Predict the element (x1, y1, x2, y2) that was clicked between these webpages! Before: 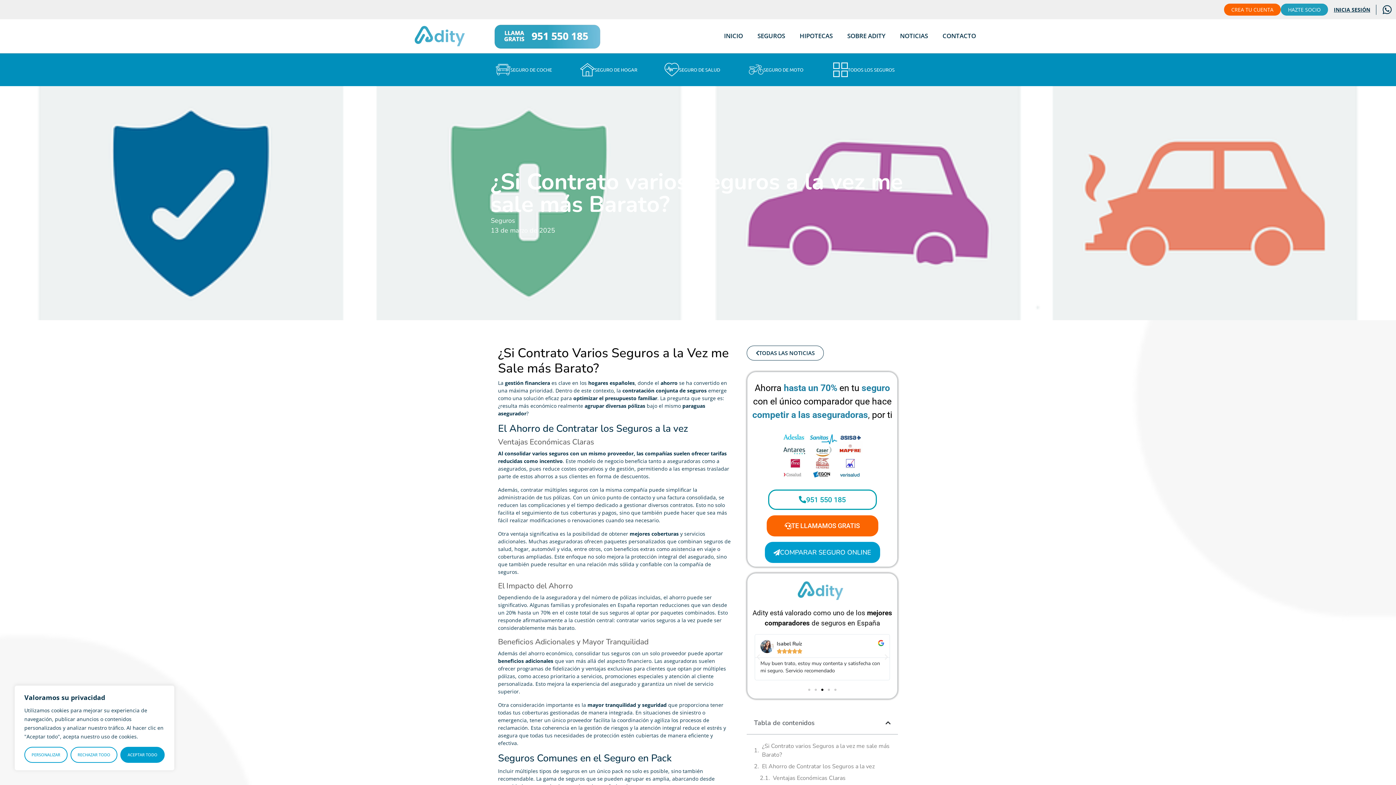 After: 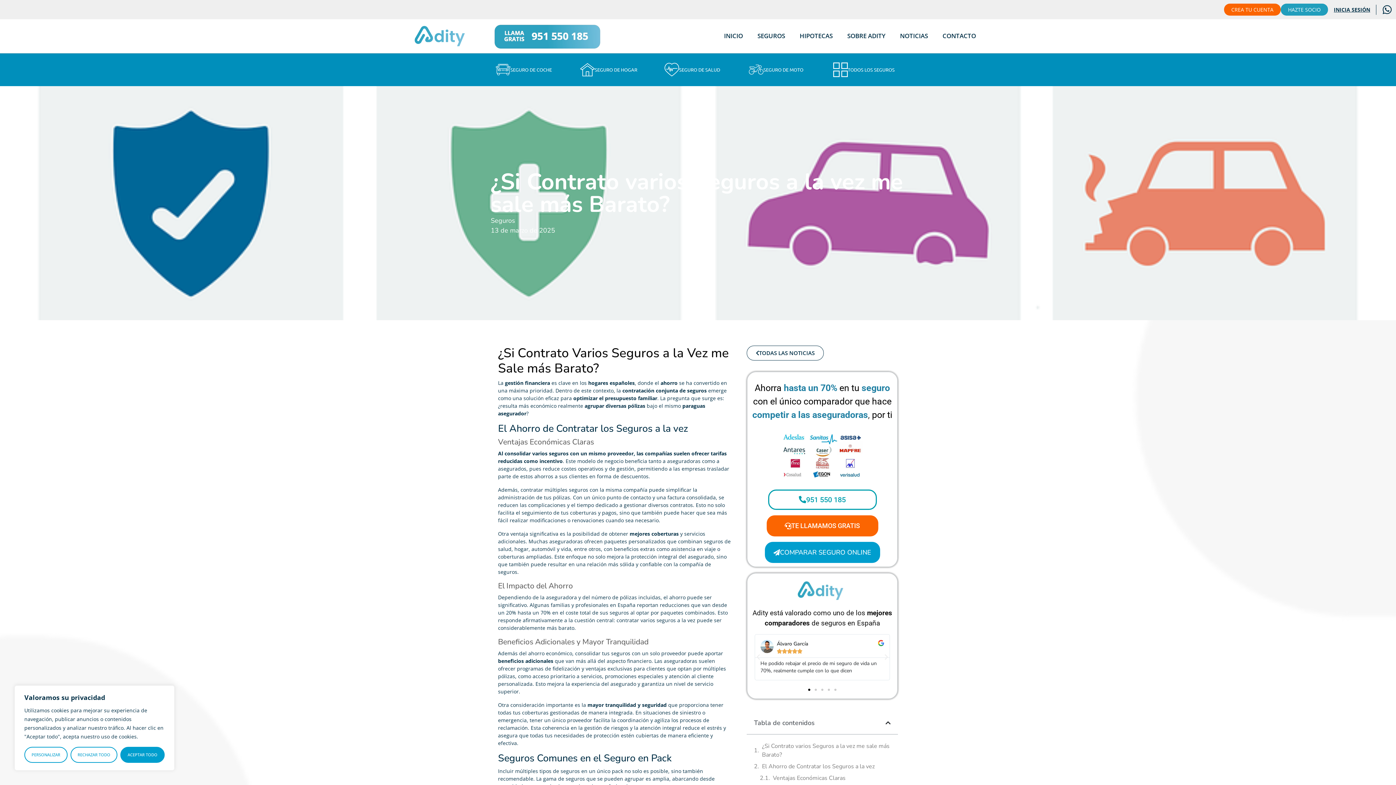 Action: bbox: (1382, 4, 1392, 14)